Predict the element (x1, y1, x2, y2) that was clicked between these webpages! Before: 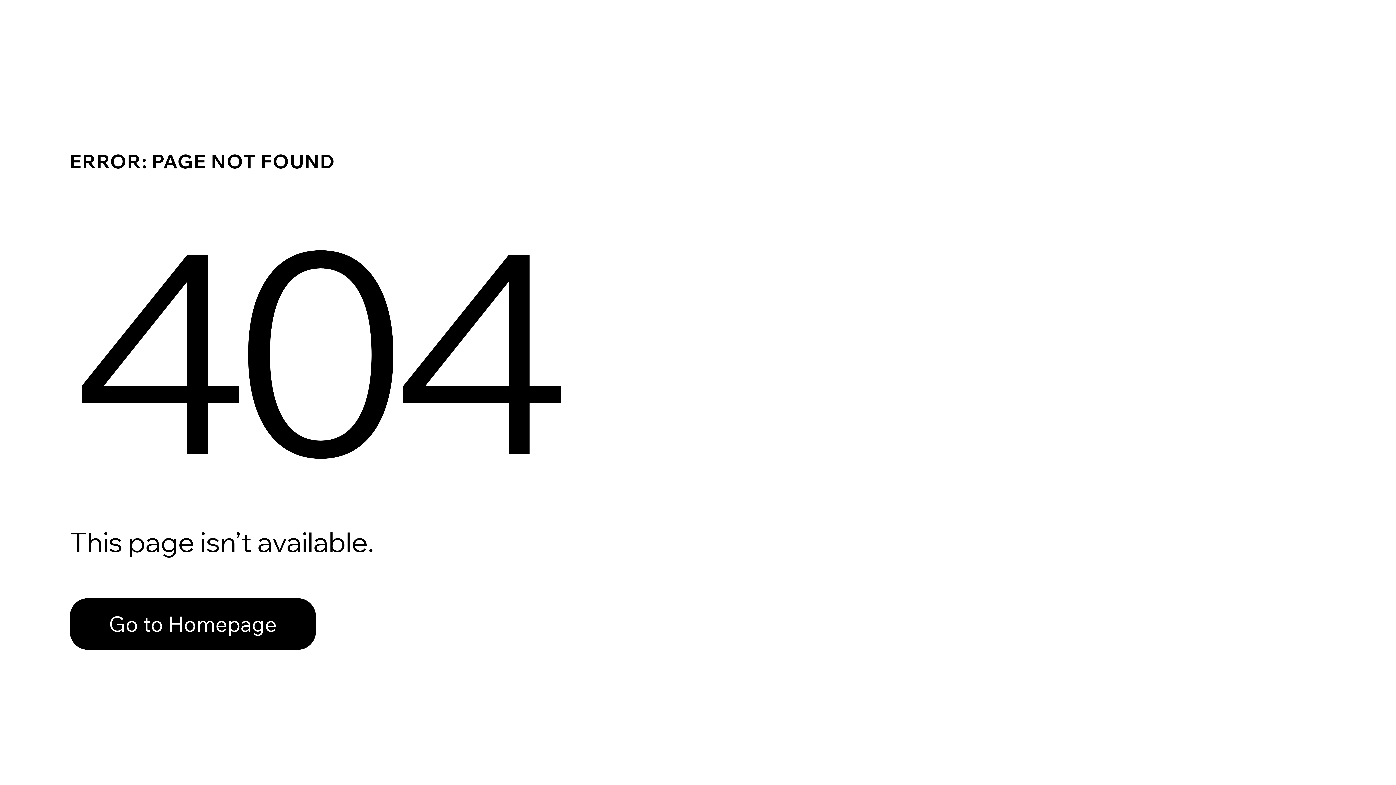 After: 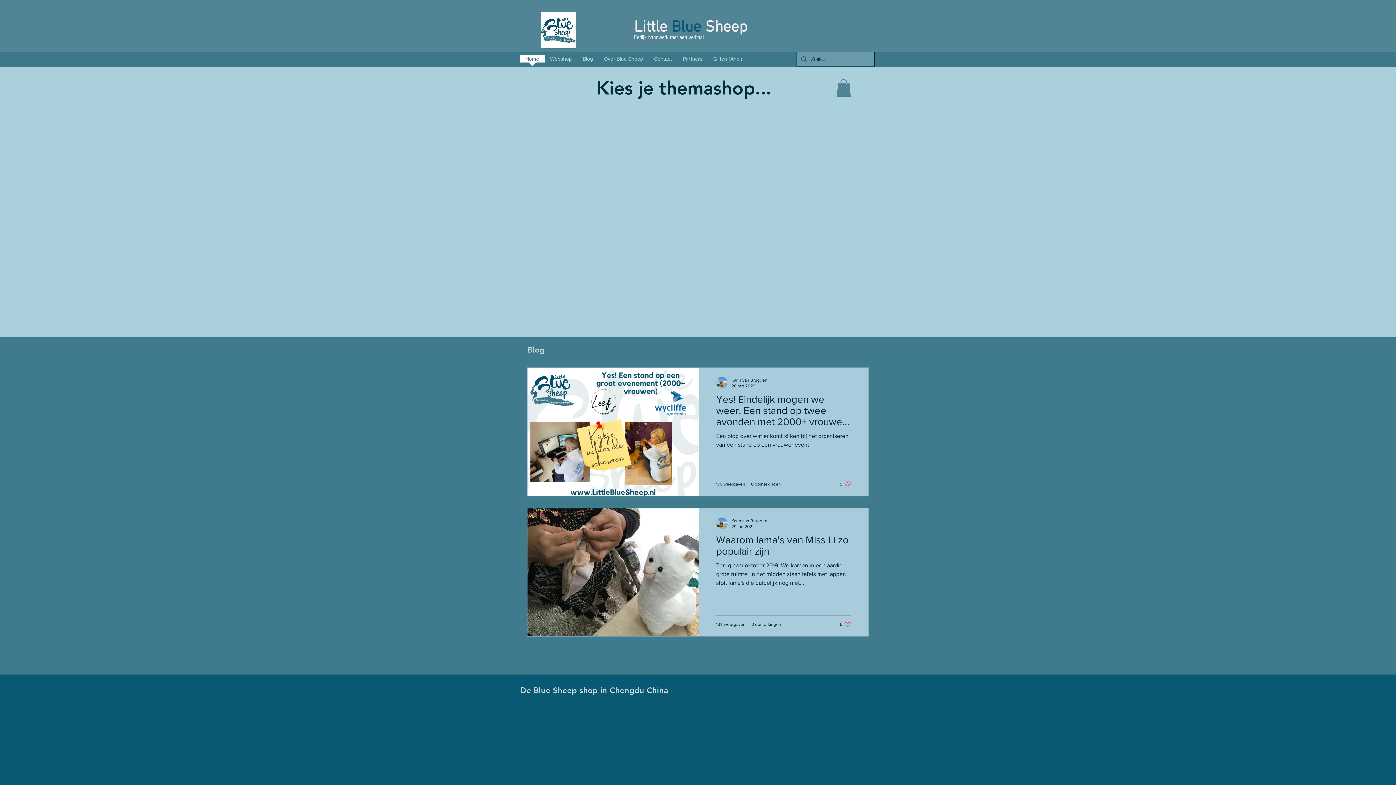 Action: bbox: (69, 582, 768, 659) label: Go to Homepage